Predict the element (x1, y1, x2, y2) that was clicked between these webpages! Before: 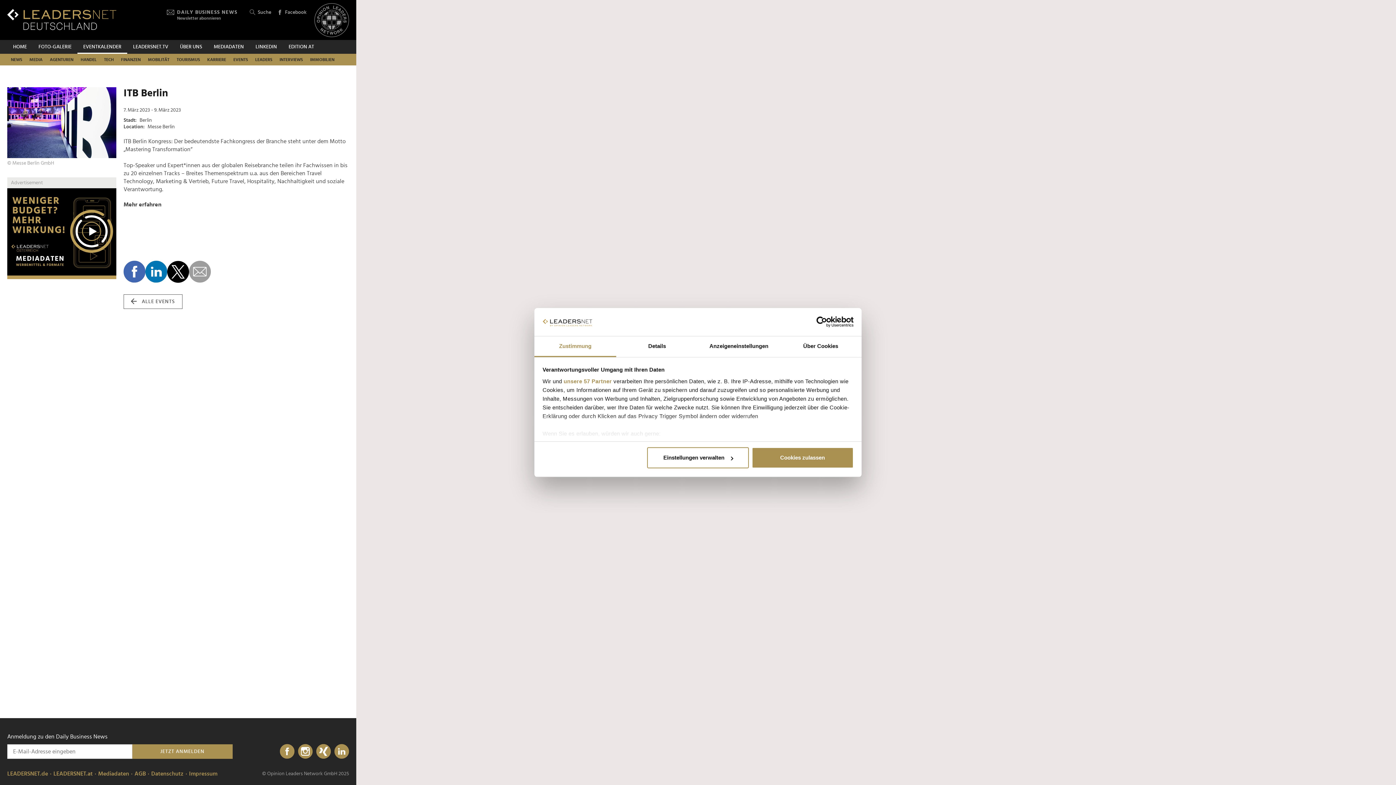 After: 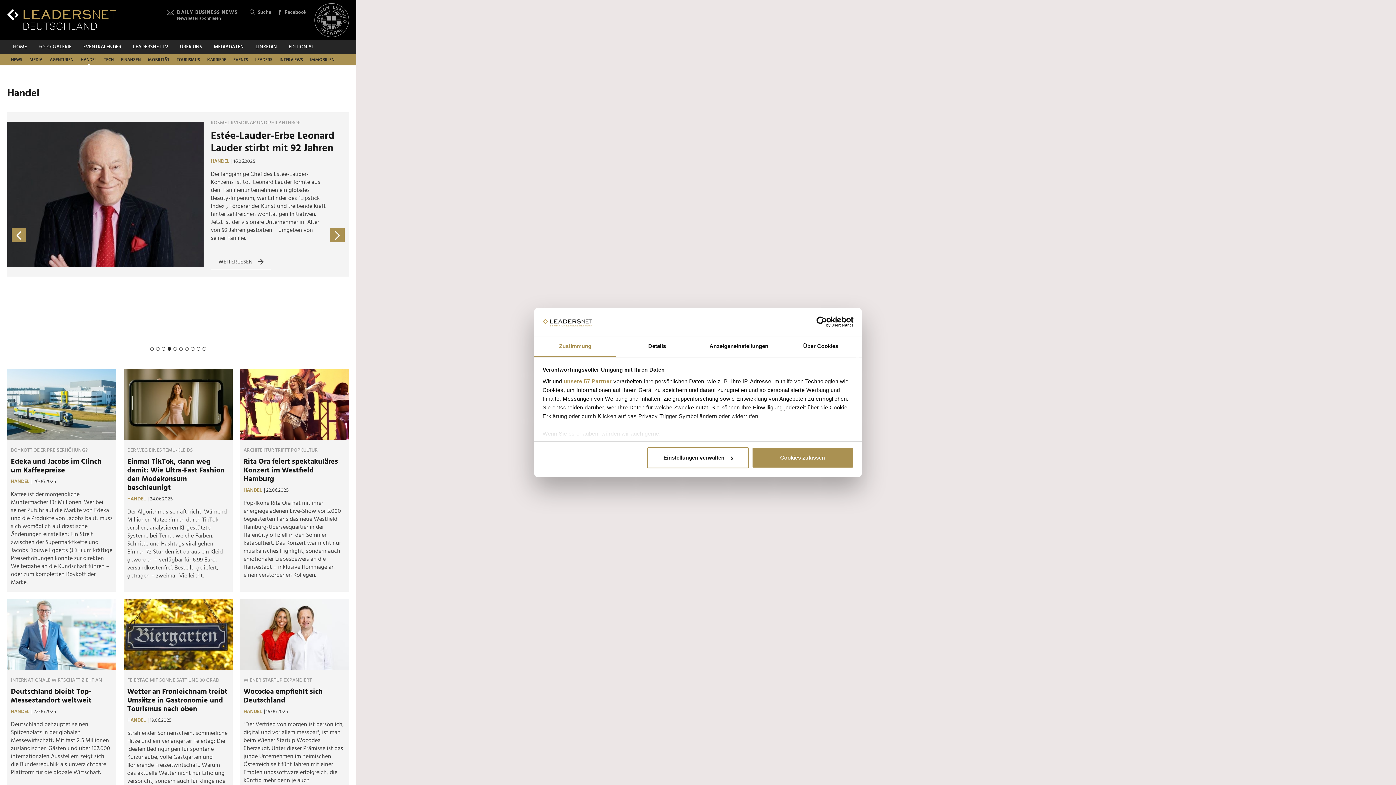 Action: label: HANDEL bbox: (77, 53, 100, 65)